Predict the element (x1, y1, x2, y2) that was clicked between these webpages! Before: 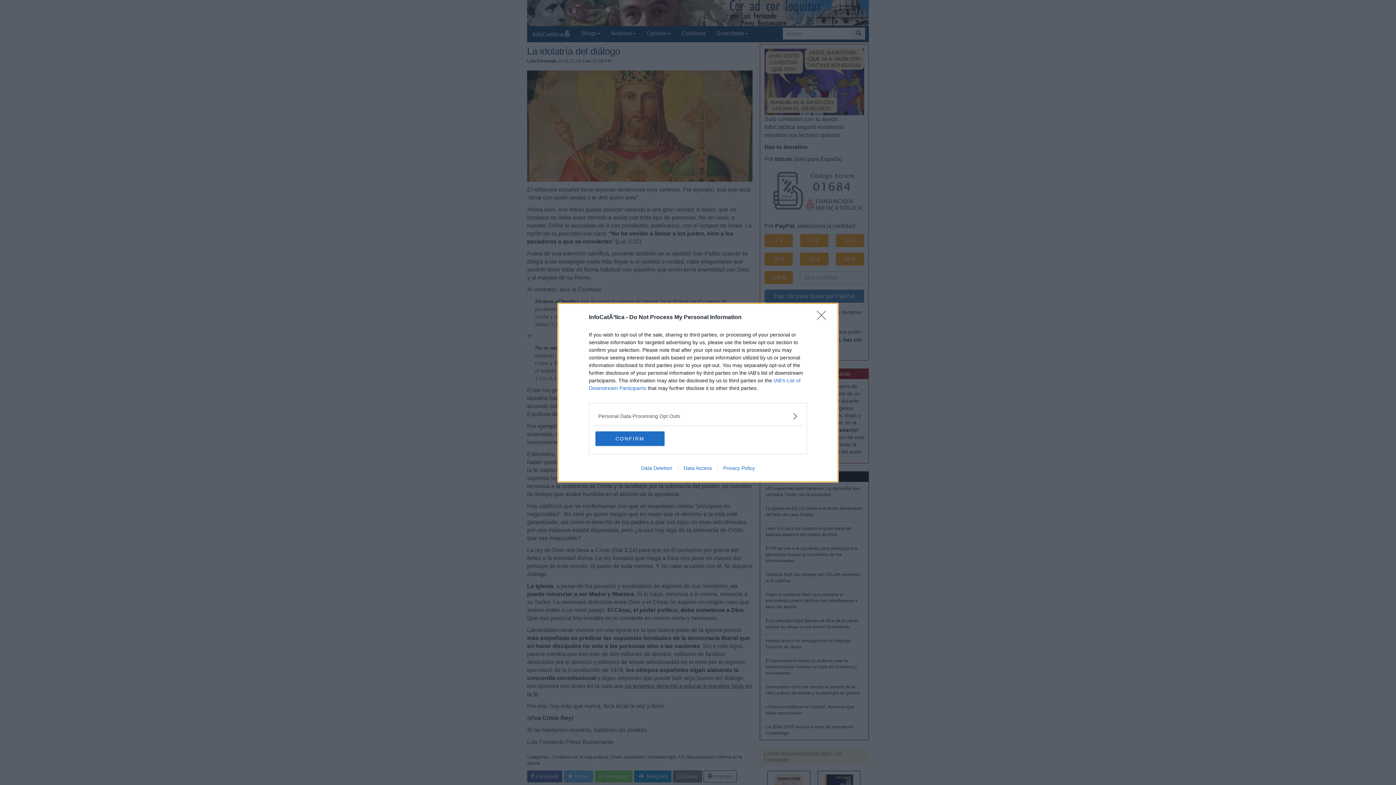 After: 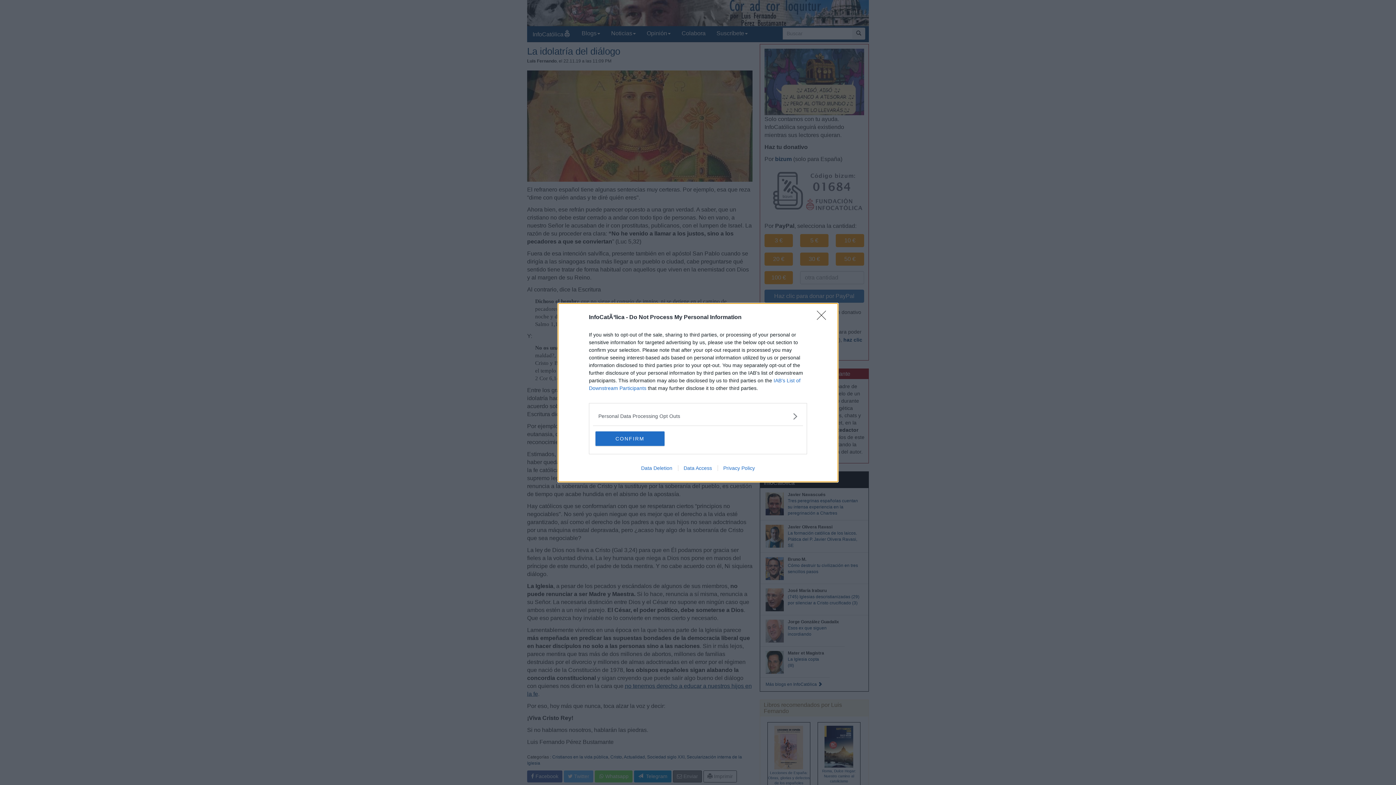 Action: bbox: (717, 465, 760, 471) label: Privacy Policy